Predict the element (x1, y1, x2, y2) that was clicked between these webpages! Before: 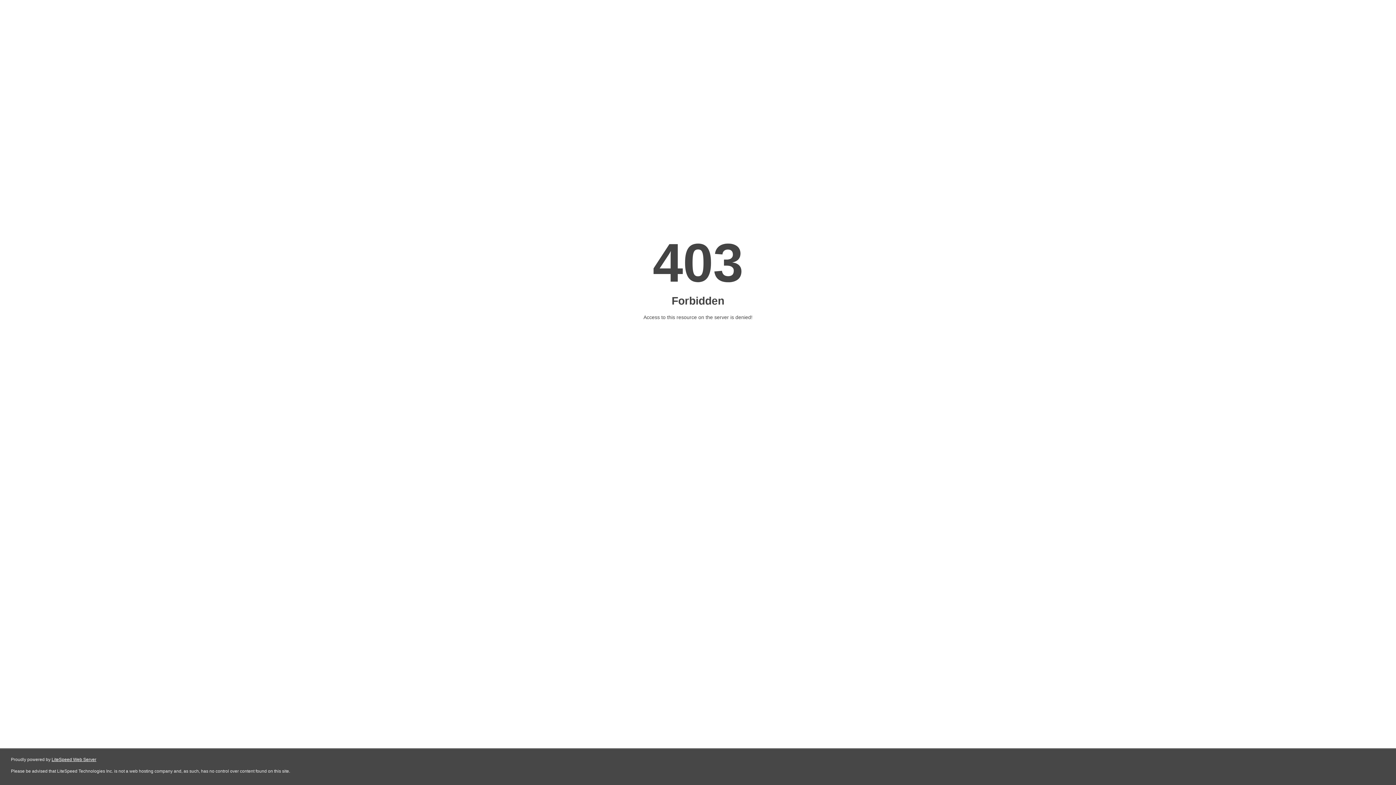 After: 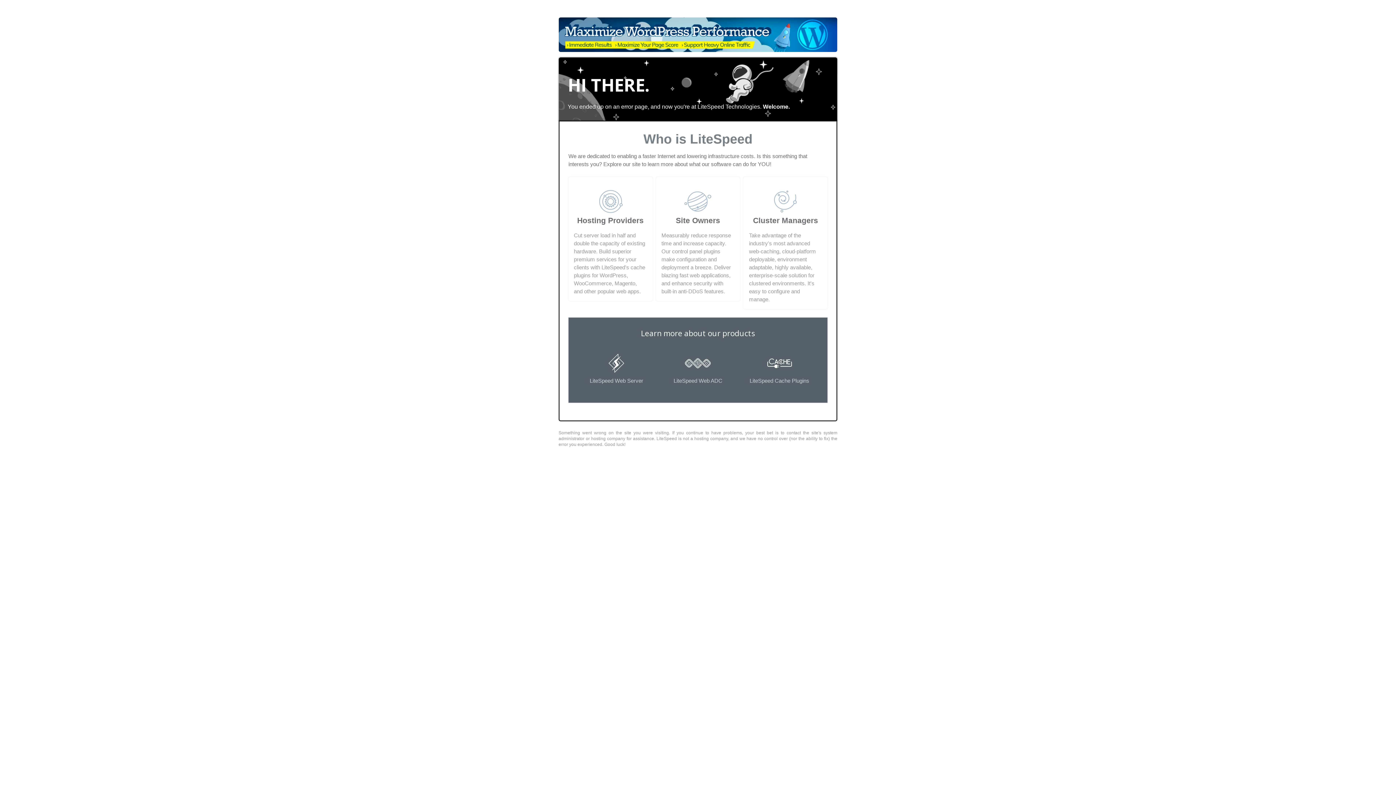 Action: bbox: (51, 757, 96, 762) label: LiteSpeed Web Server